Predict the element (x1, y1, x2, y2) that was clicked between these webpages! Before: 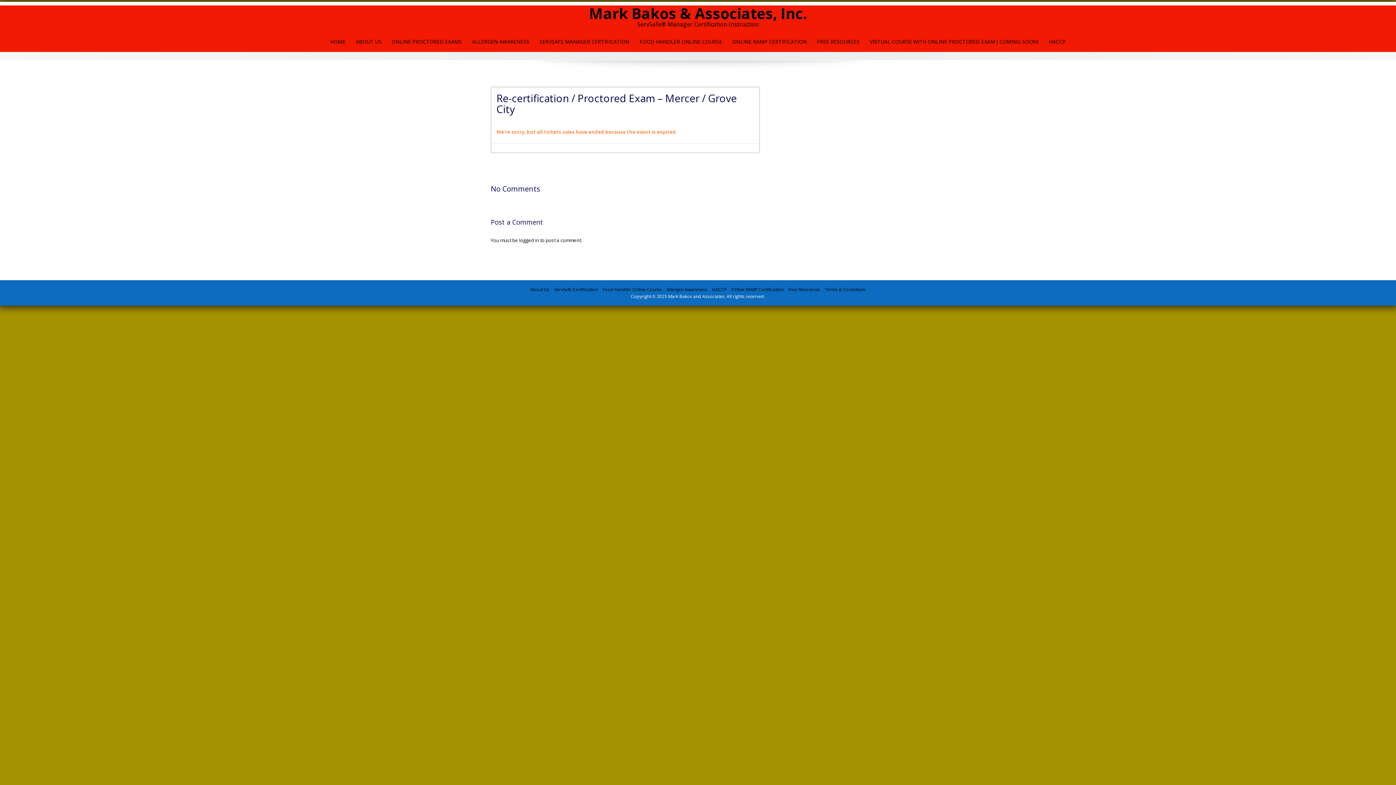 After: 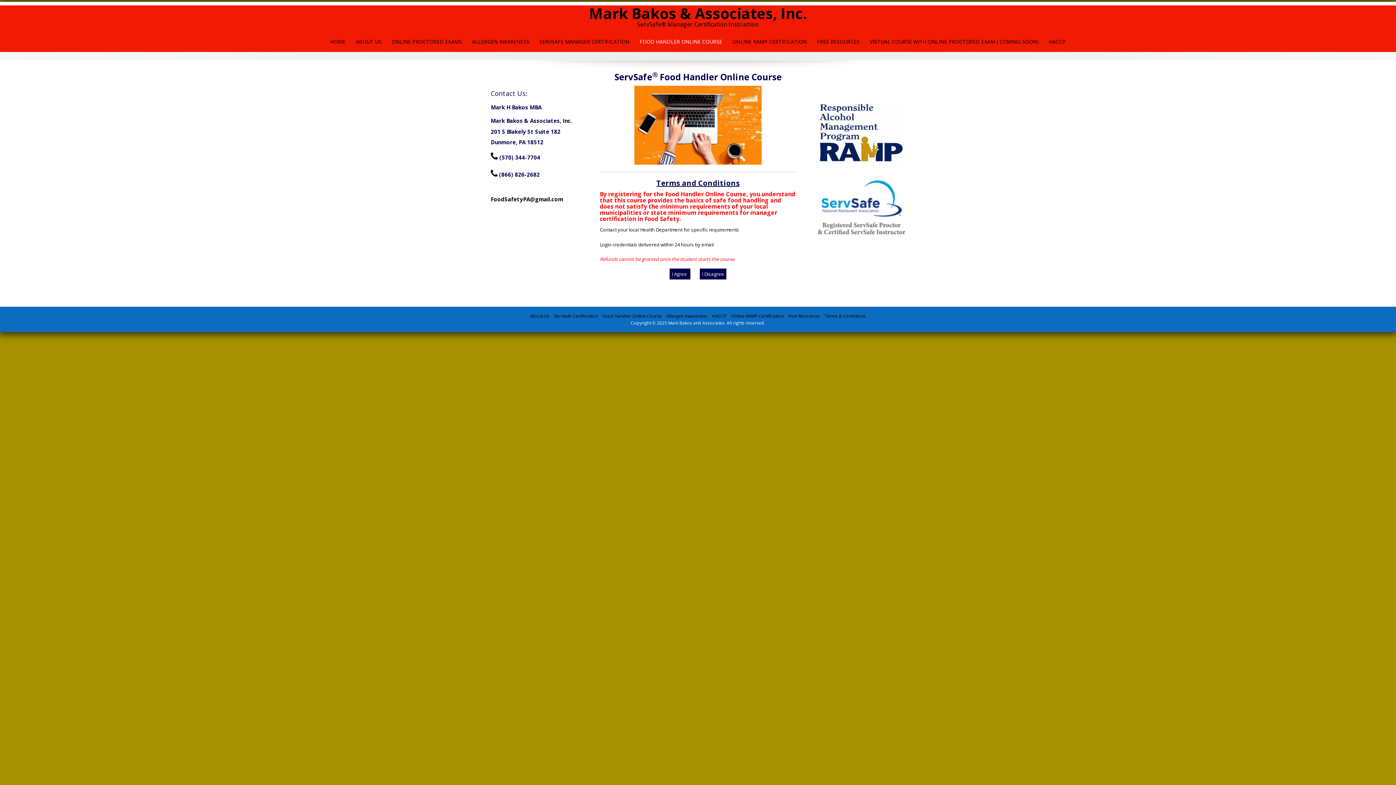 Action: label: FOOD HANDLER ONLINE COURSE bbox: (635, 31, 726, 52)